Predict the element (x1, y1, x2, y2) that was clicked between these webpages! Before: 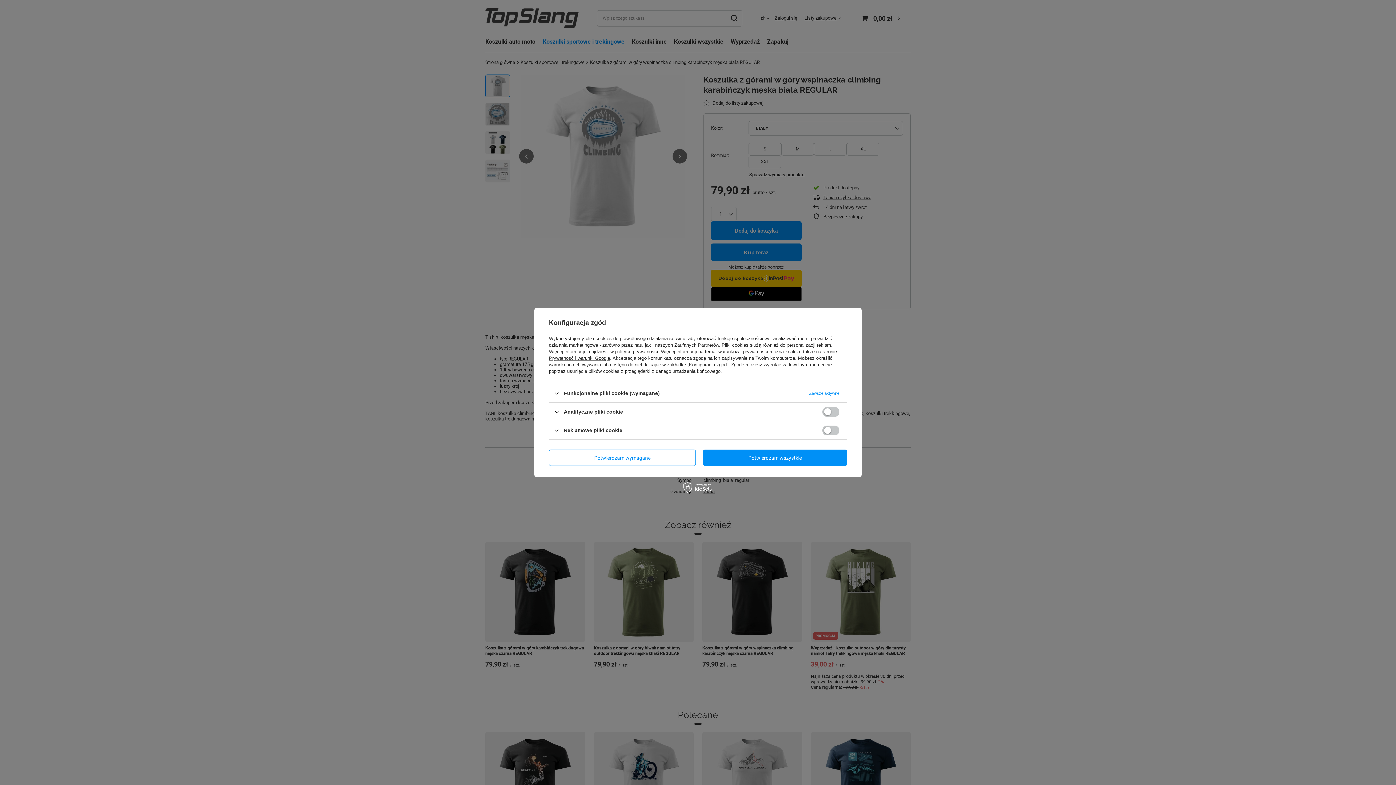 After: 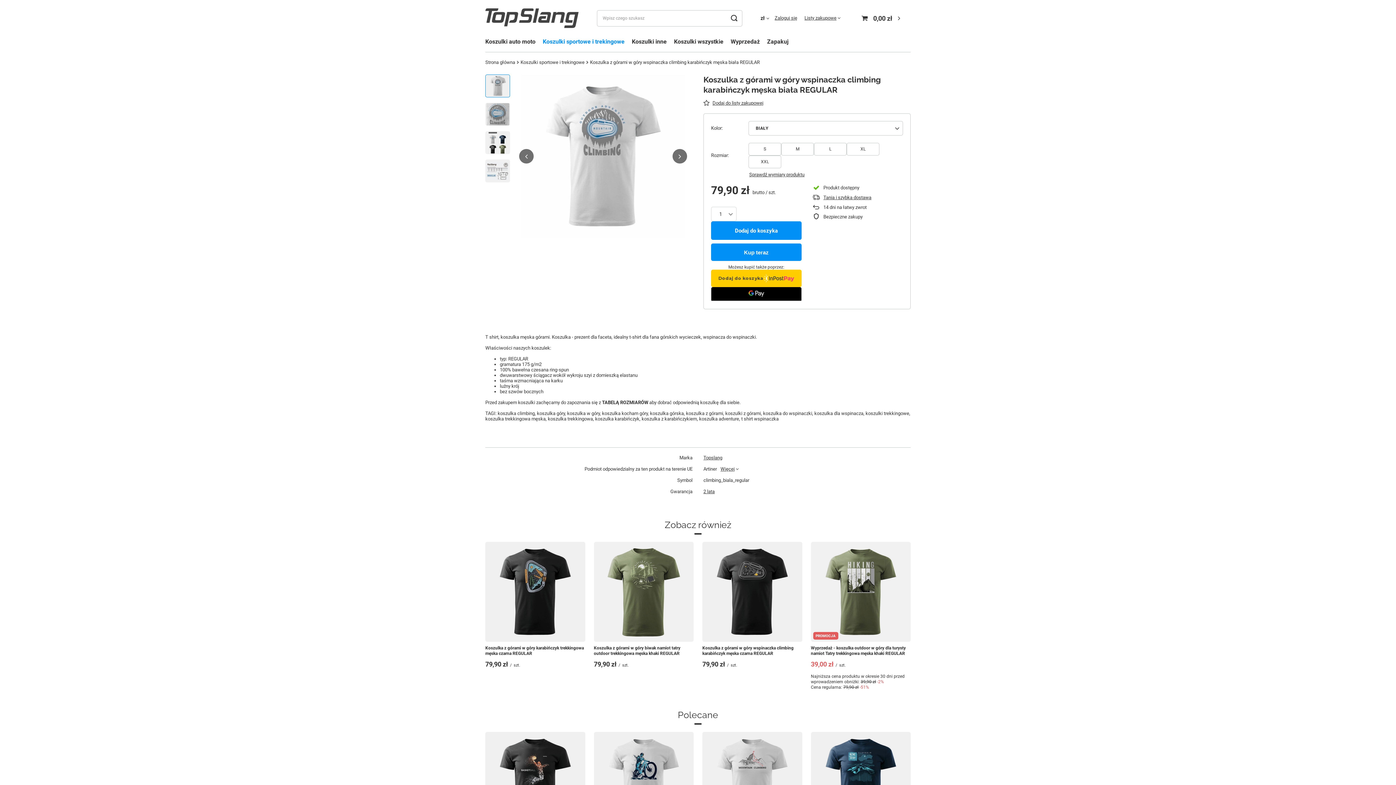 Action: label: Potwierdzam wymagane bbox: (549, 449, 696, 466)